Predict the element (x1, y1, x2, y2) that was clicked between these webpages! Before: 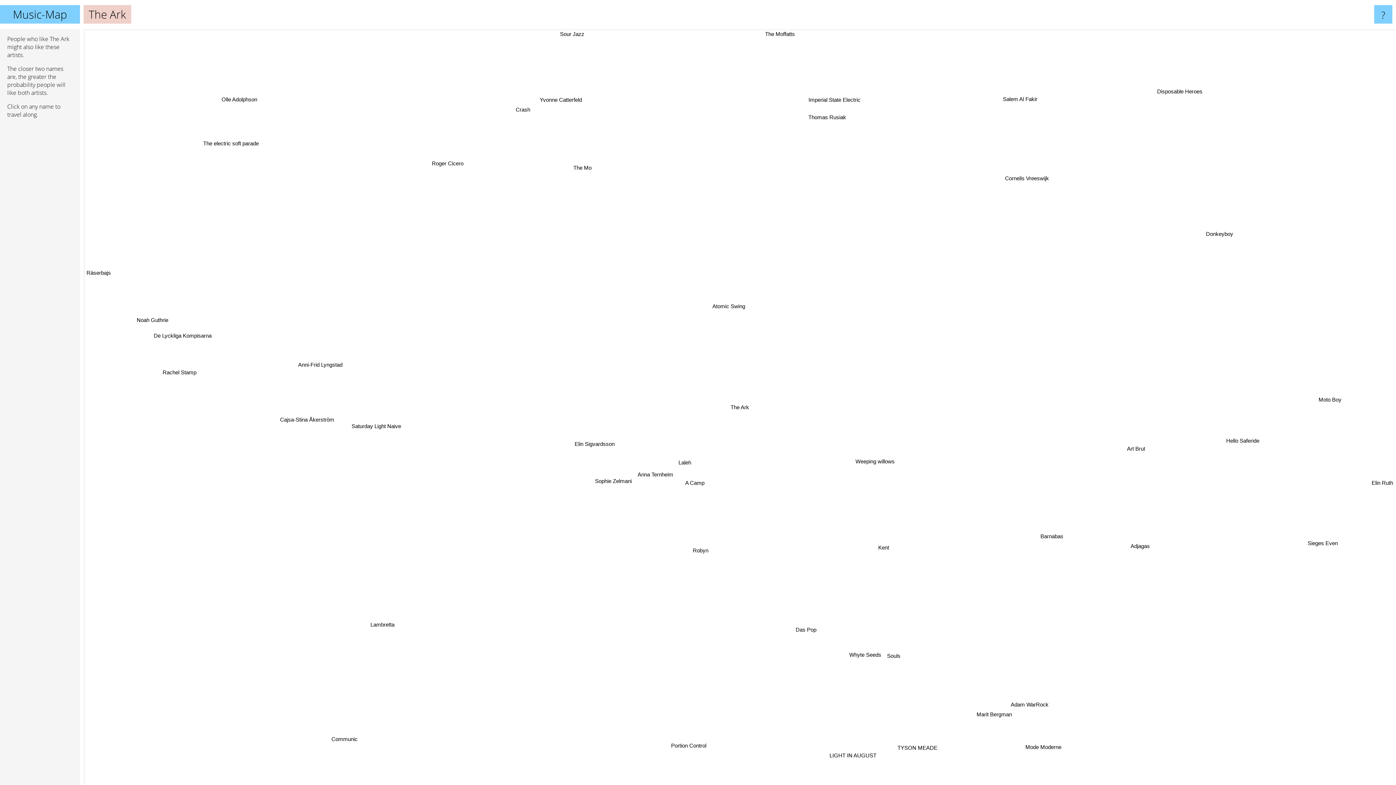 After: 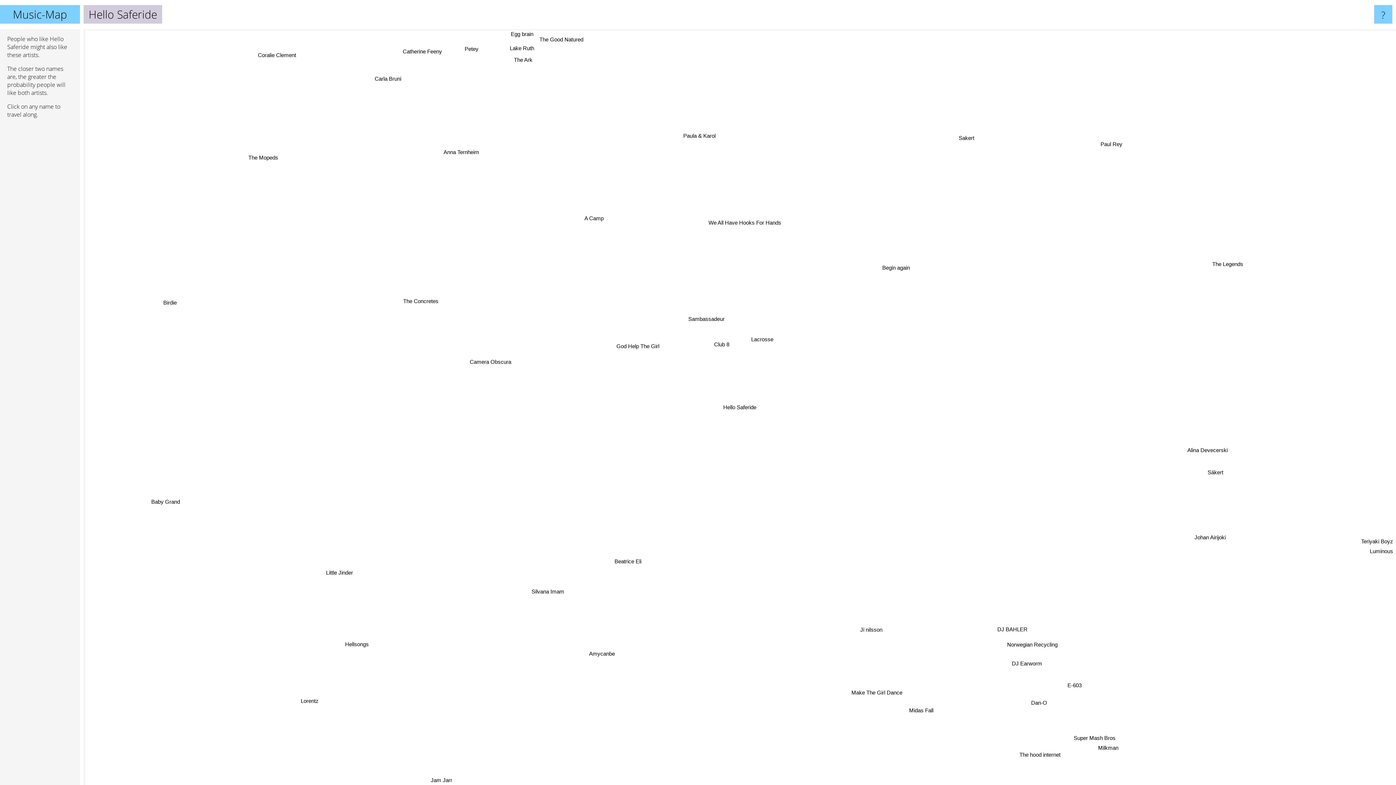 Action: label: Hello Saferide bbox: (1187, 595, 1226, 605)